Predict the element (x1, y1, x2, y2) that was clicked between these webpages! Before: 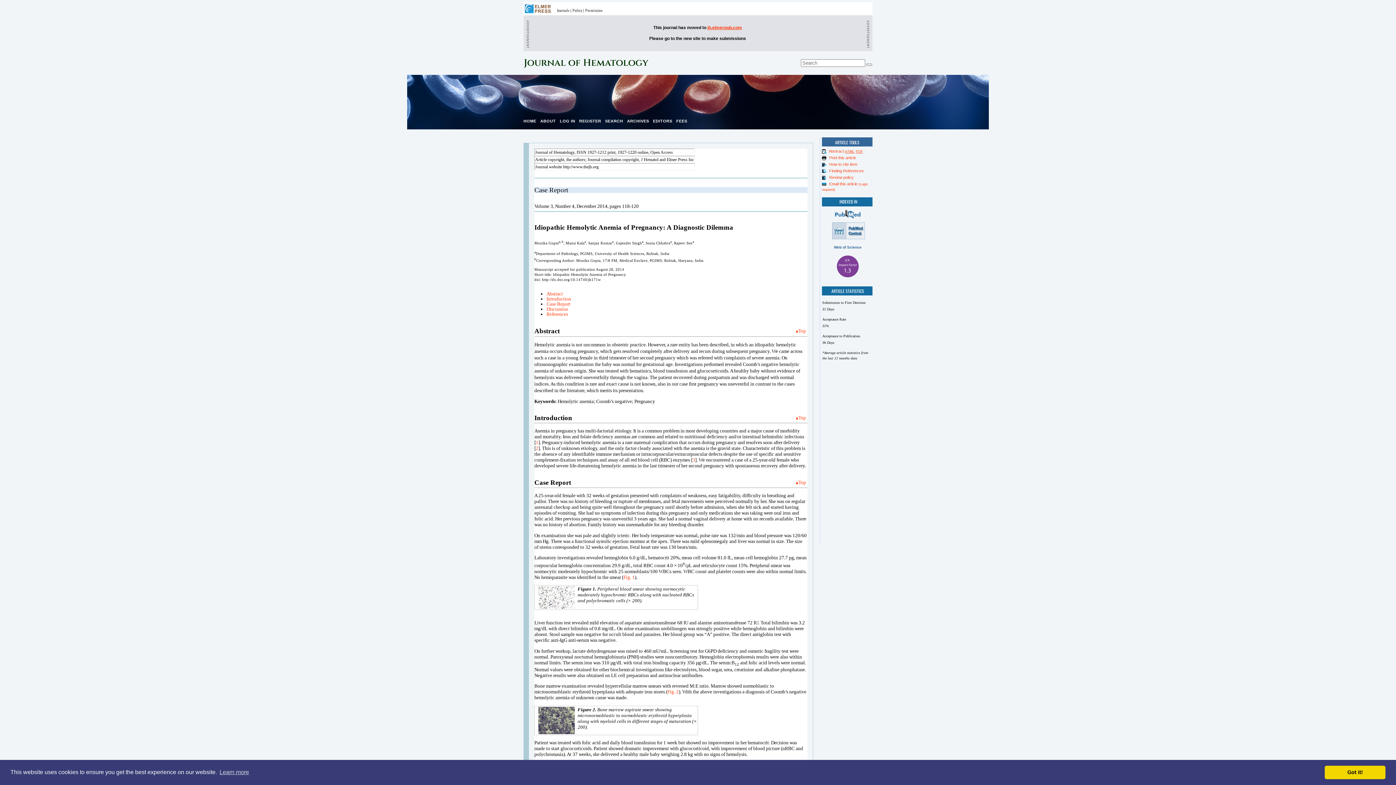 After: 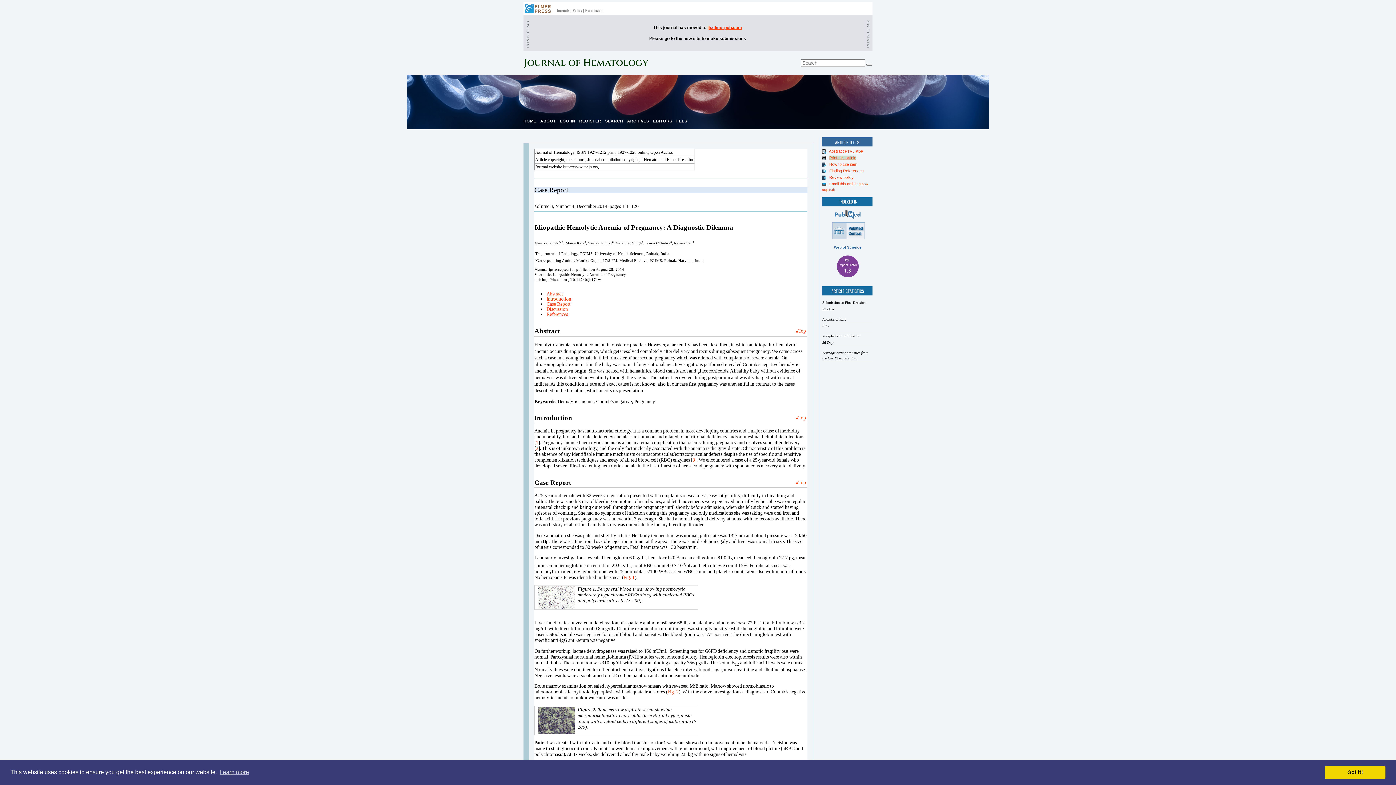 Action: bbox: (829, 155, 856, 159) label: Print this article